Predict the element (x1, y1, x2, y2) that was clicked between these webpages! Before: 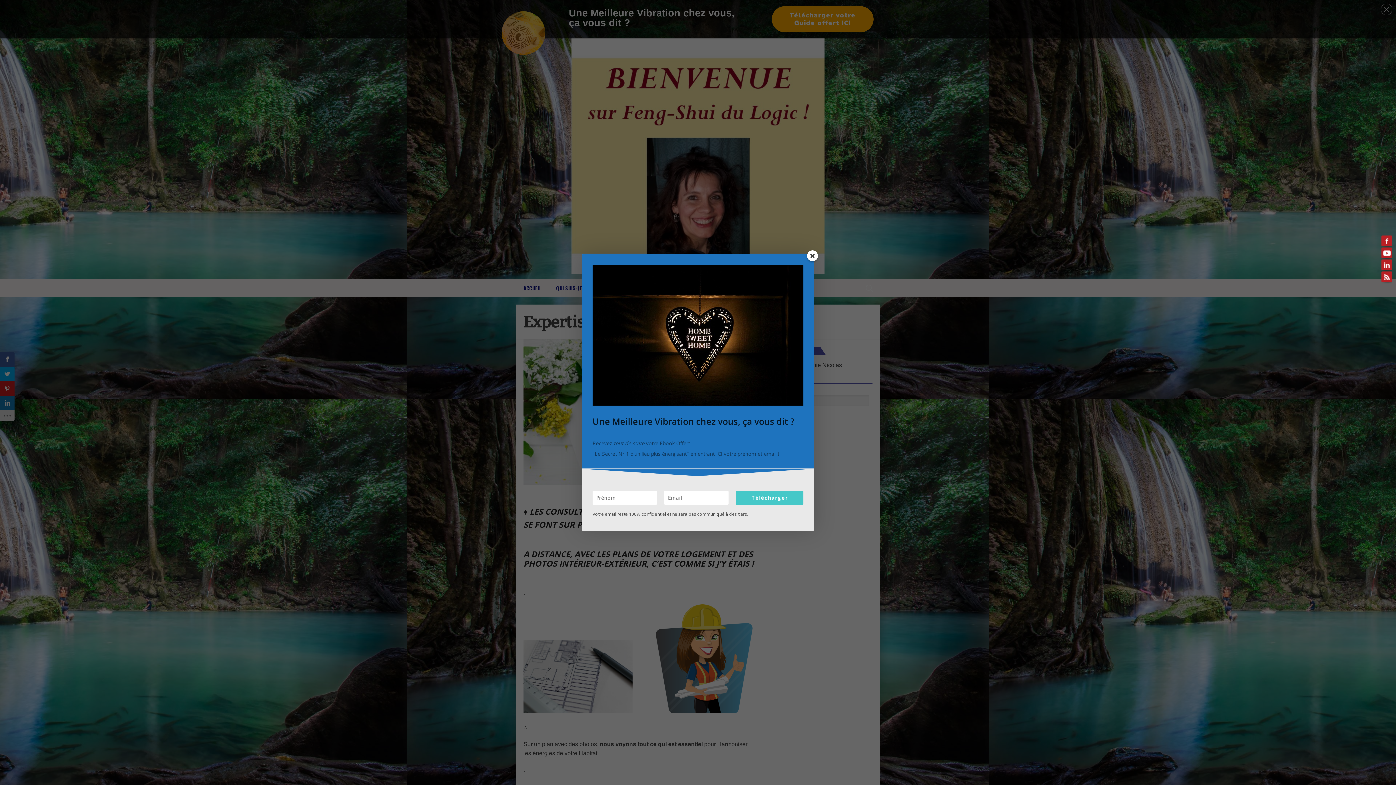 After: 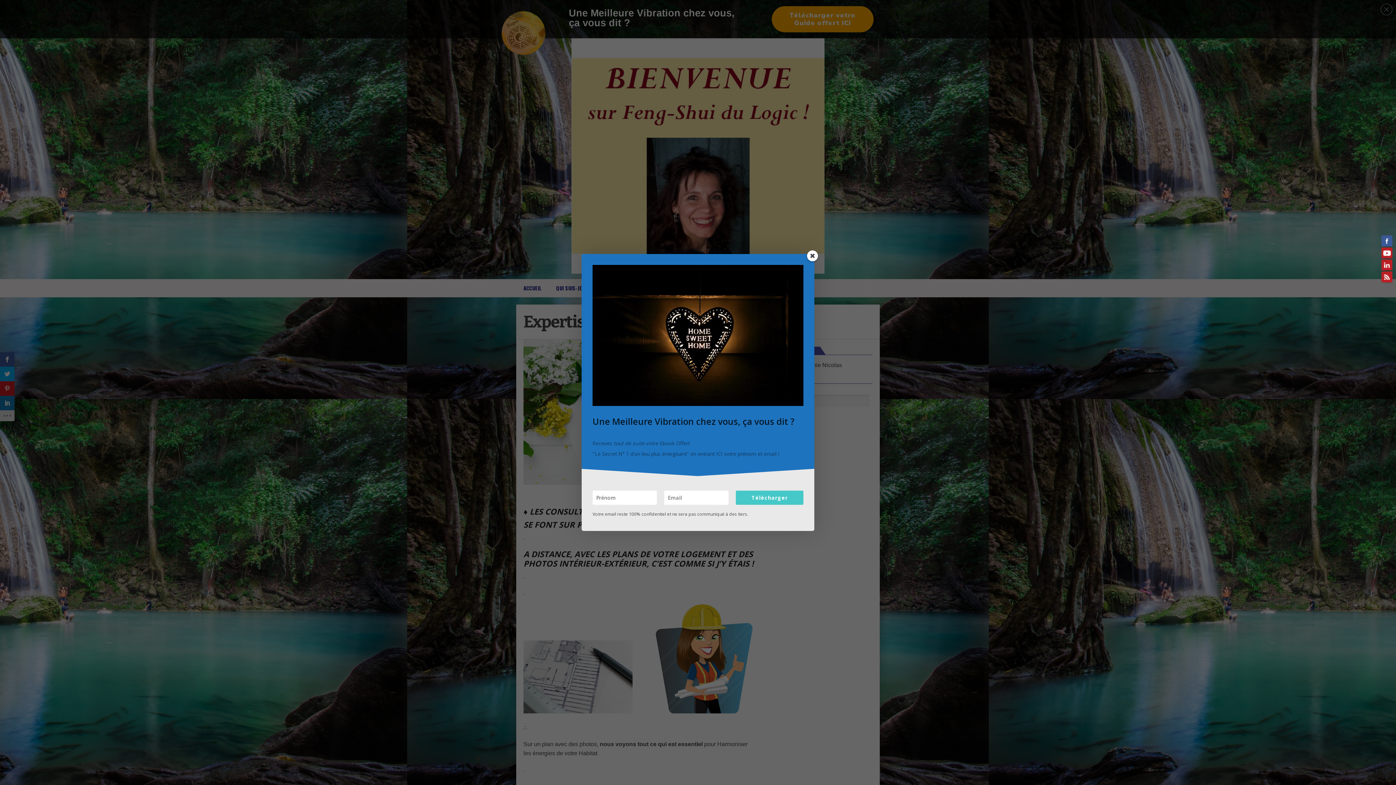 Action: bbox: (1381, 235, 1392, 246)